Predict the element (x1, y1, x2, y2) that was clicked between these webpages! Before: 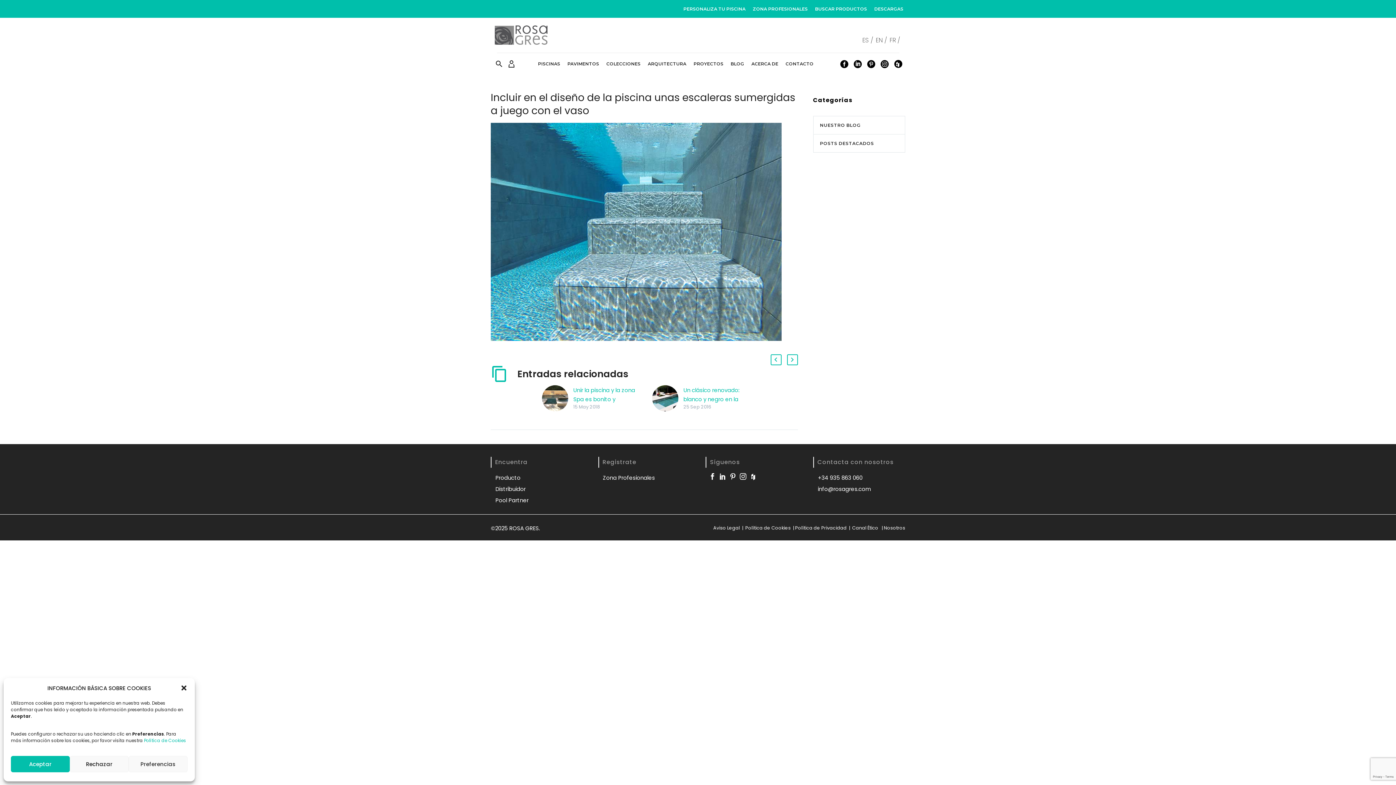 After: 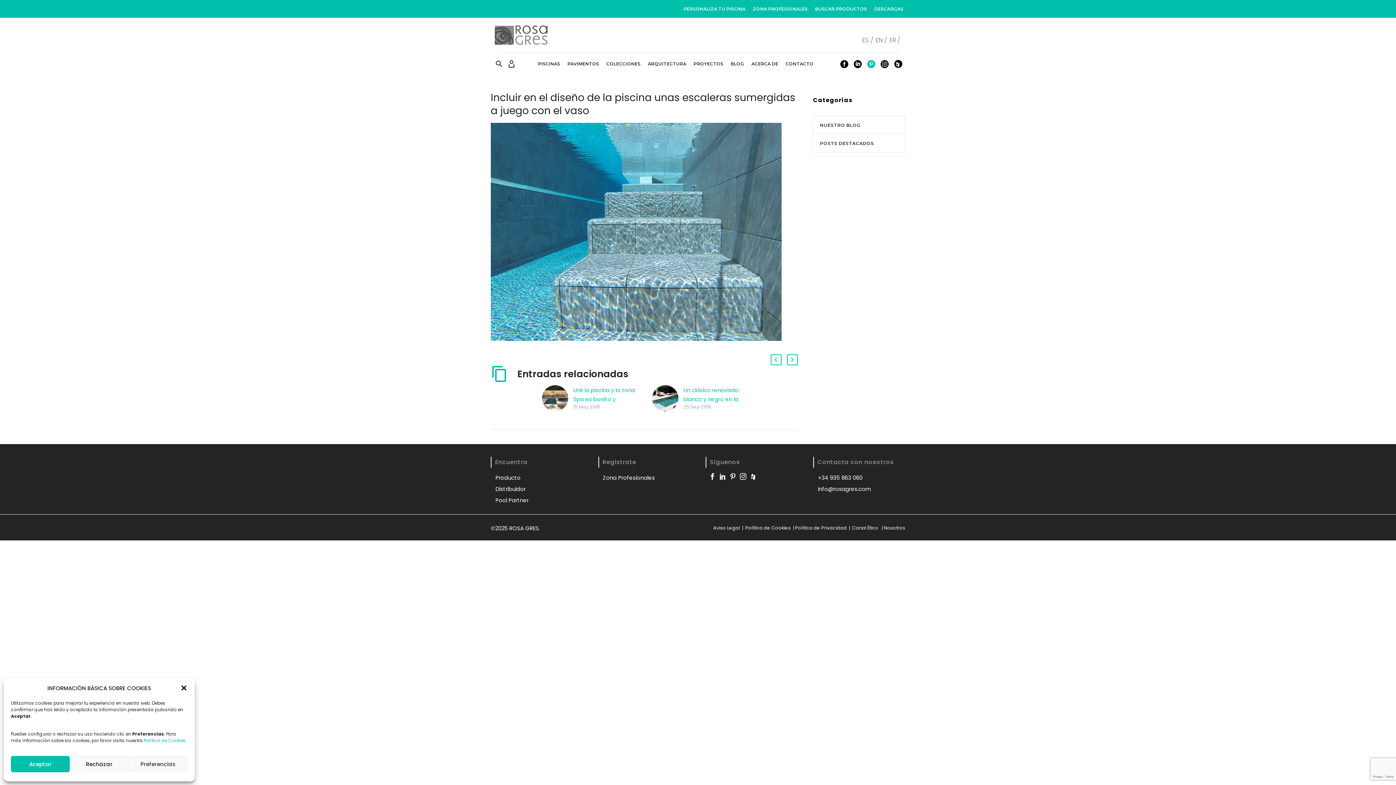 Action: bbox: (867, 59, 875, 67)